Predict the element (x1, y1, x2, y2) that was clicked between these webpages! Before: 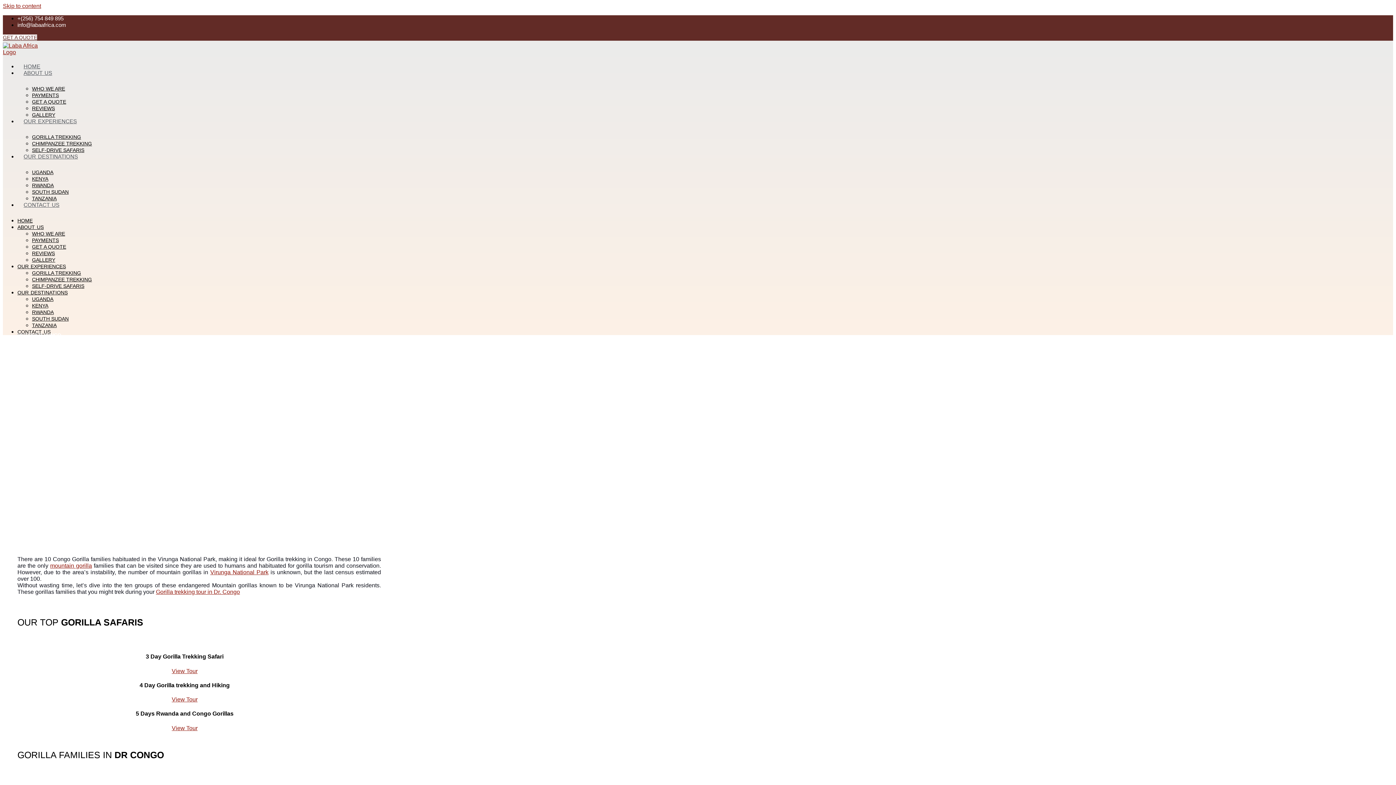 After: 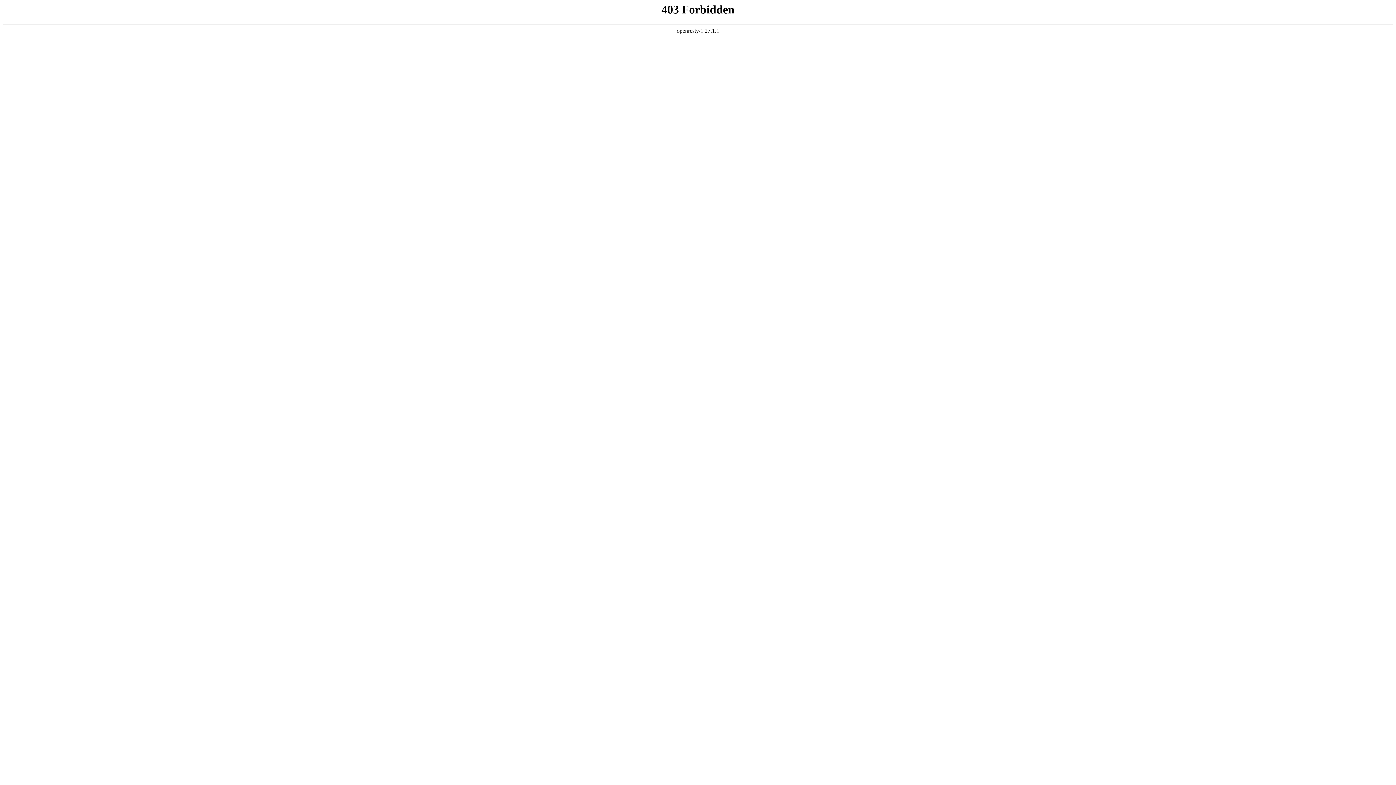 Action: label: View Tour bbox: (171, 668, 197, 674)